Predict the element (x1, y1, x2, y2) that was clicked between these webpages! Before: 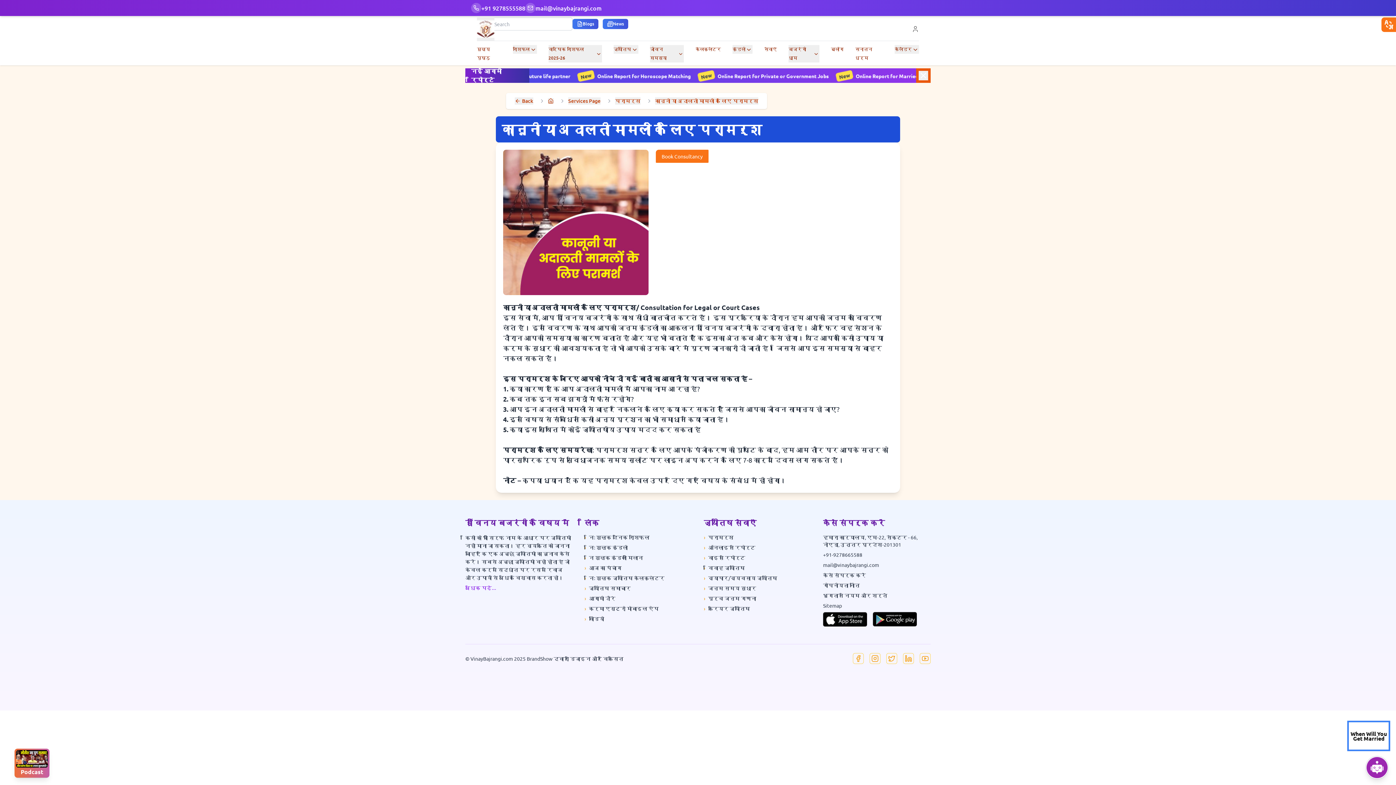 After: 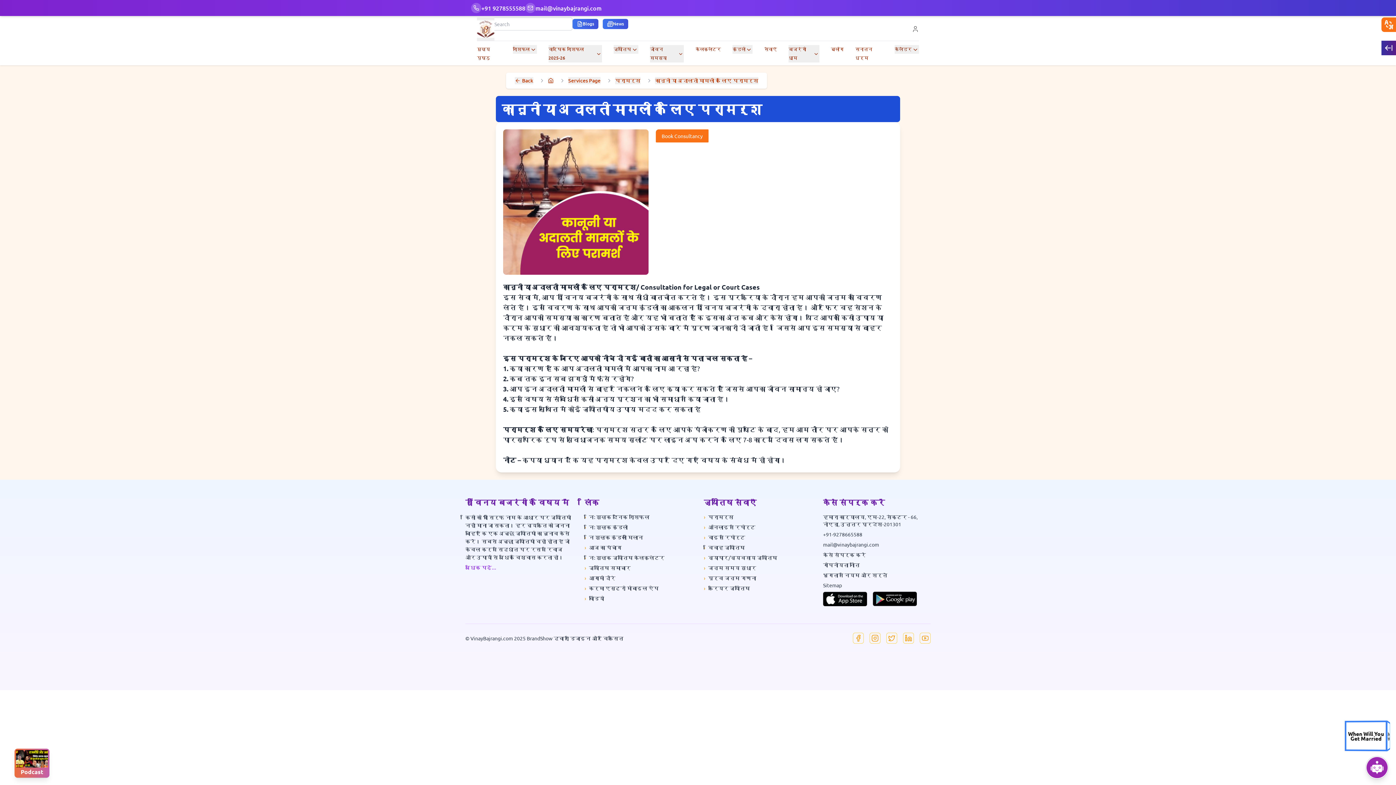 Action: label: Close button bbox: (918, 70, 928, 80)